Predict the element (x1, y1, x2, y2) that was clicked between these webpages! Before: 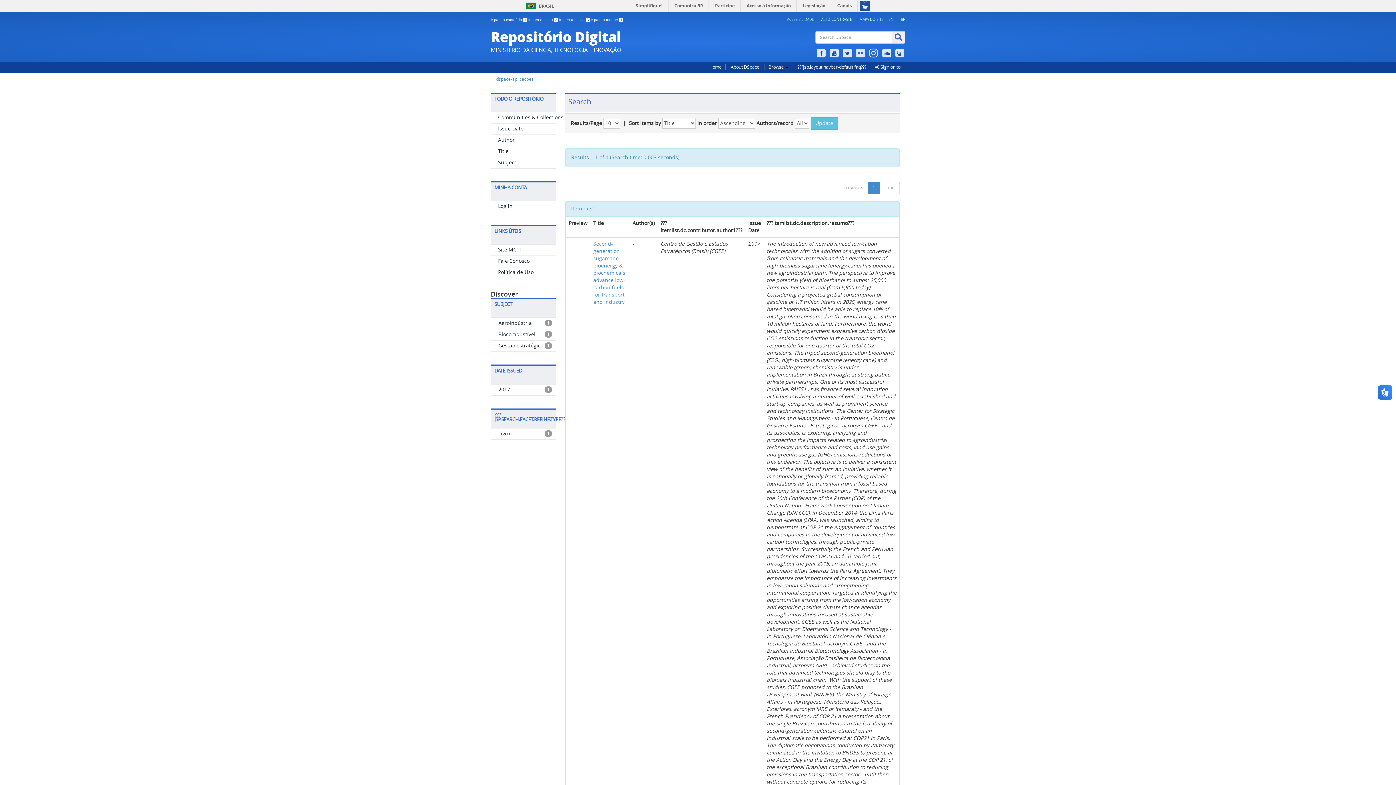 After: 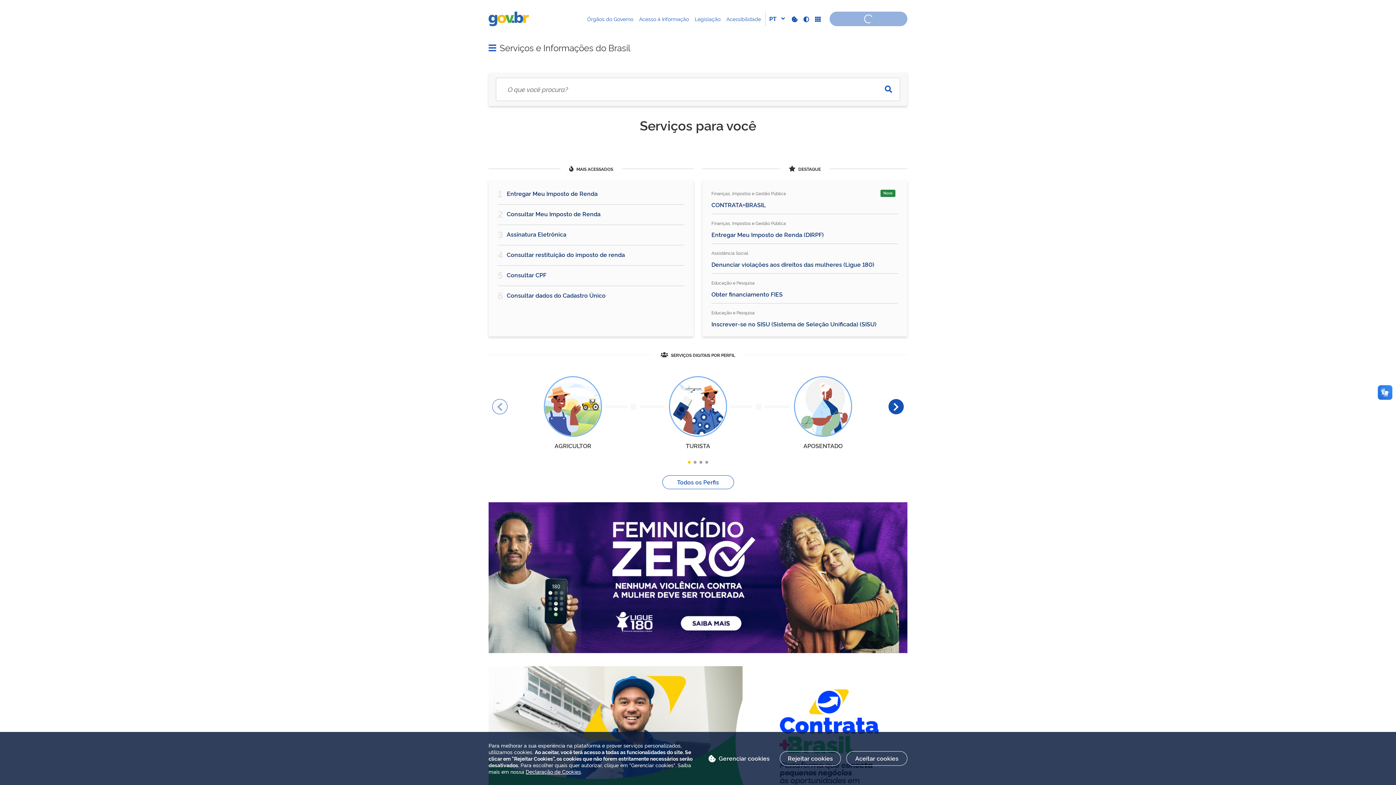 Action: label: BRASIL bbox: (523, 2, 539, 9)